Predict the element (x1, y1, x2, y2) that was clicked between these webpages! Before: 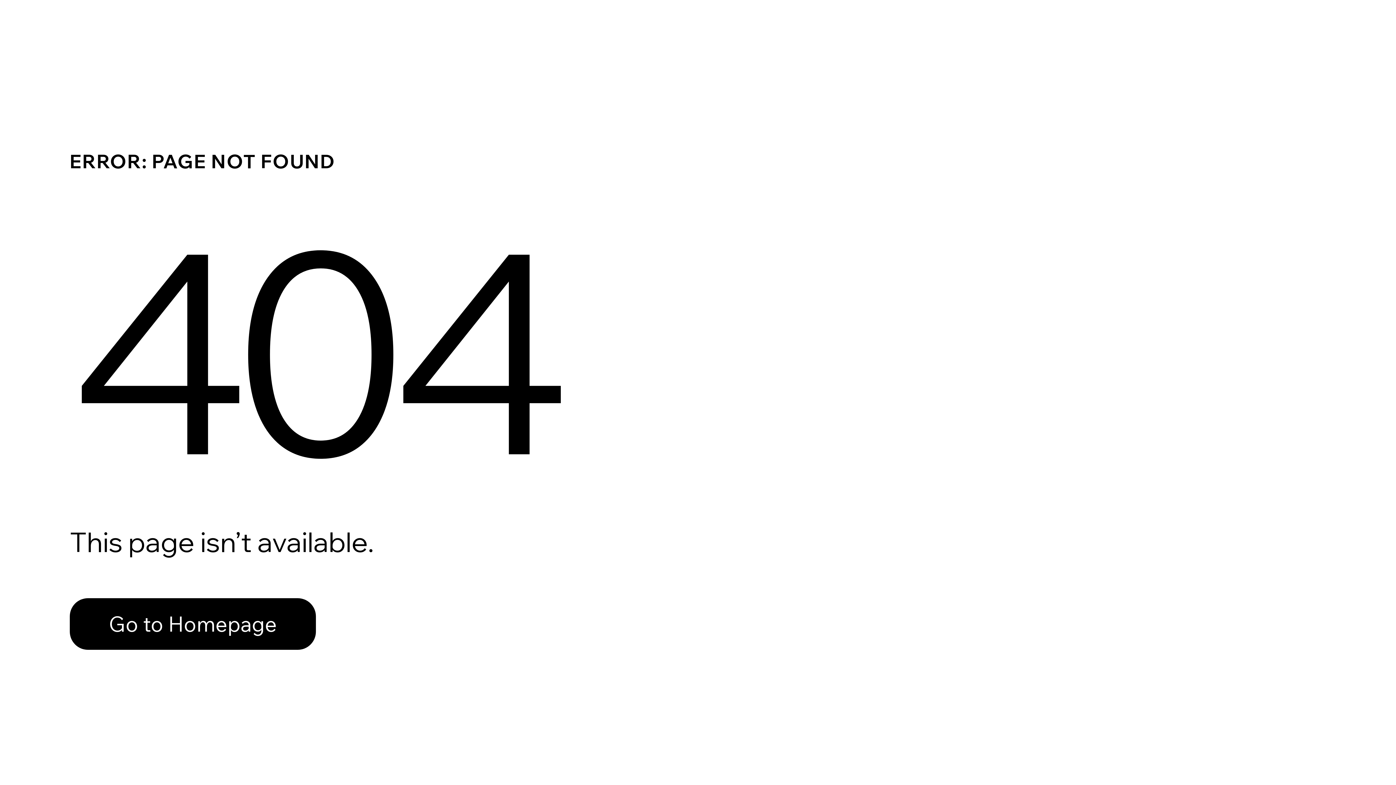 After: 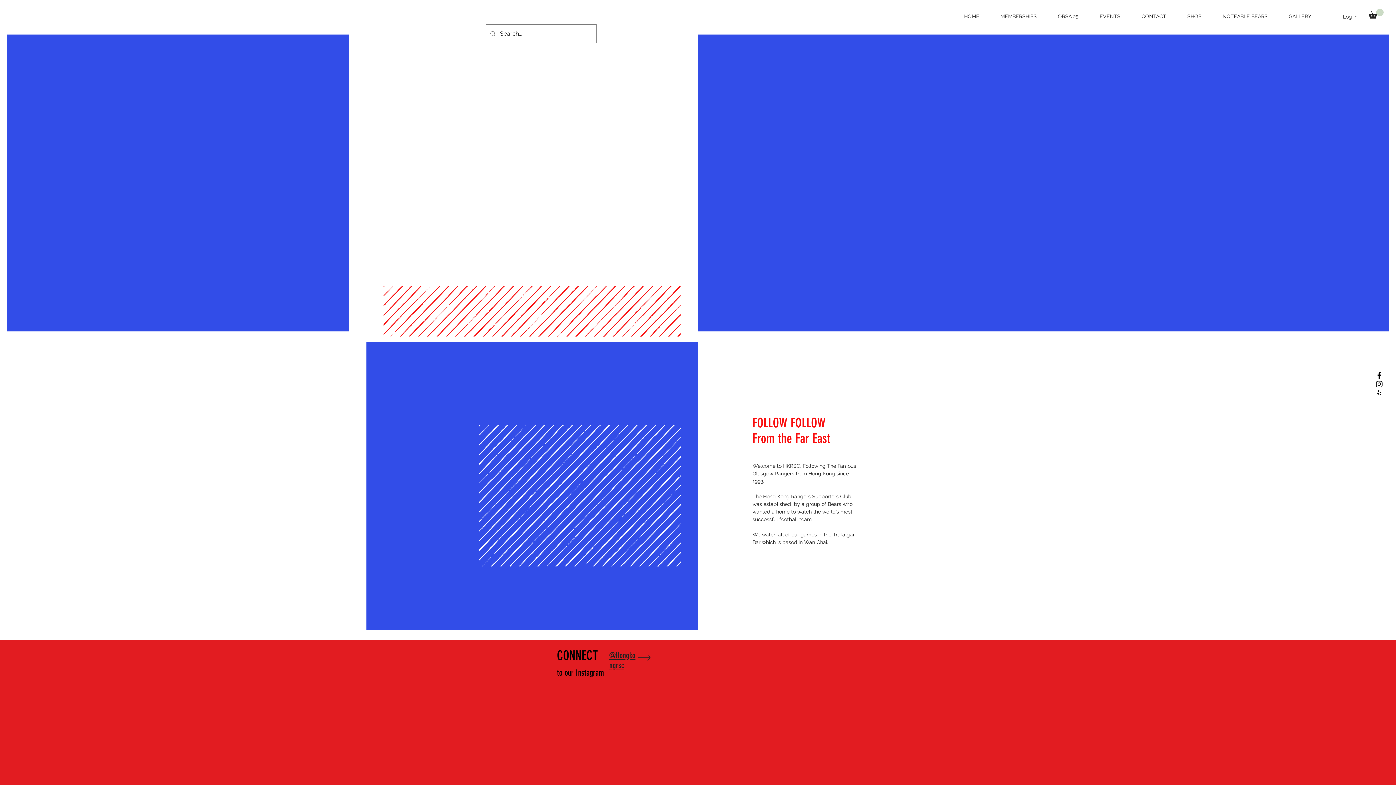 Action: bbox: (69, 582, 768, 659) label: Go to Homepage